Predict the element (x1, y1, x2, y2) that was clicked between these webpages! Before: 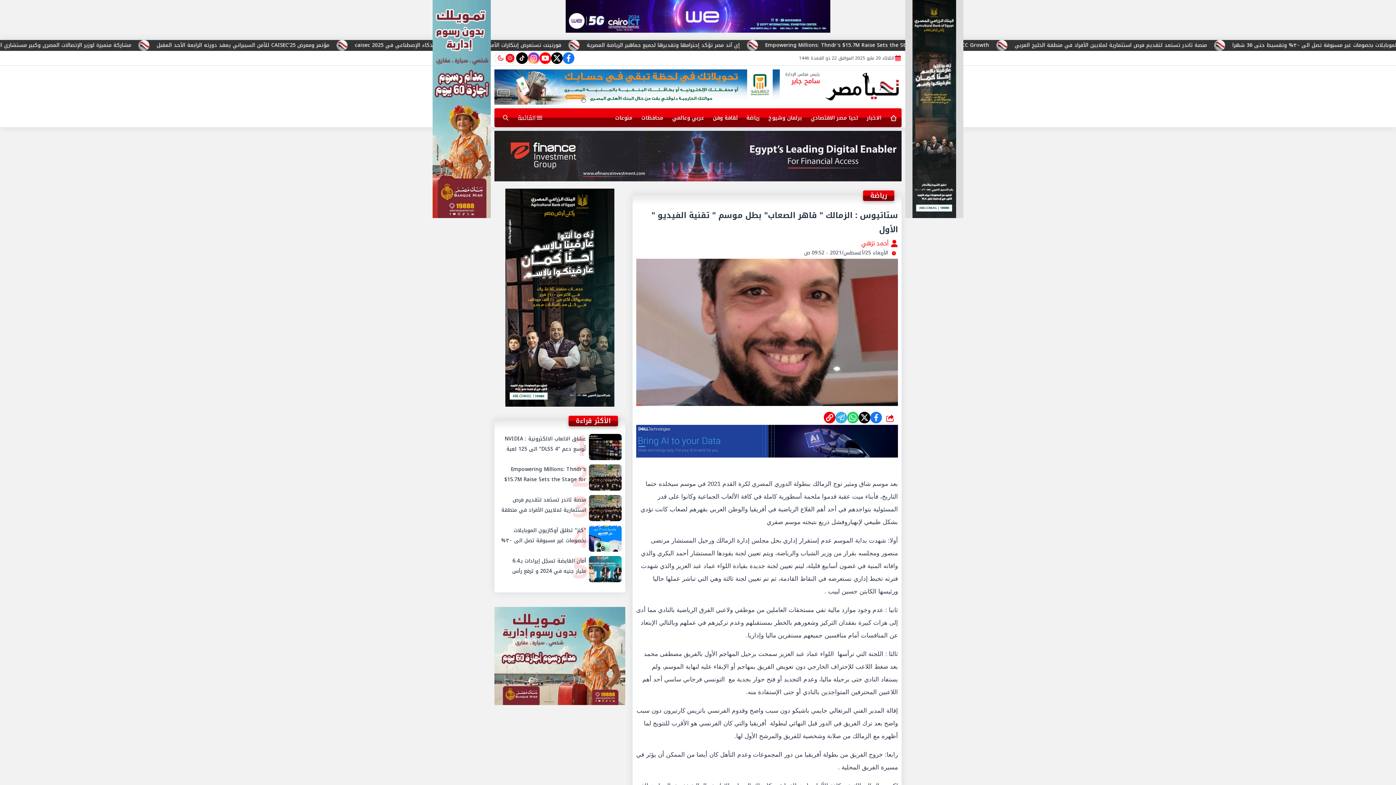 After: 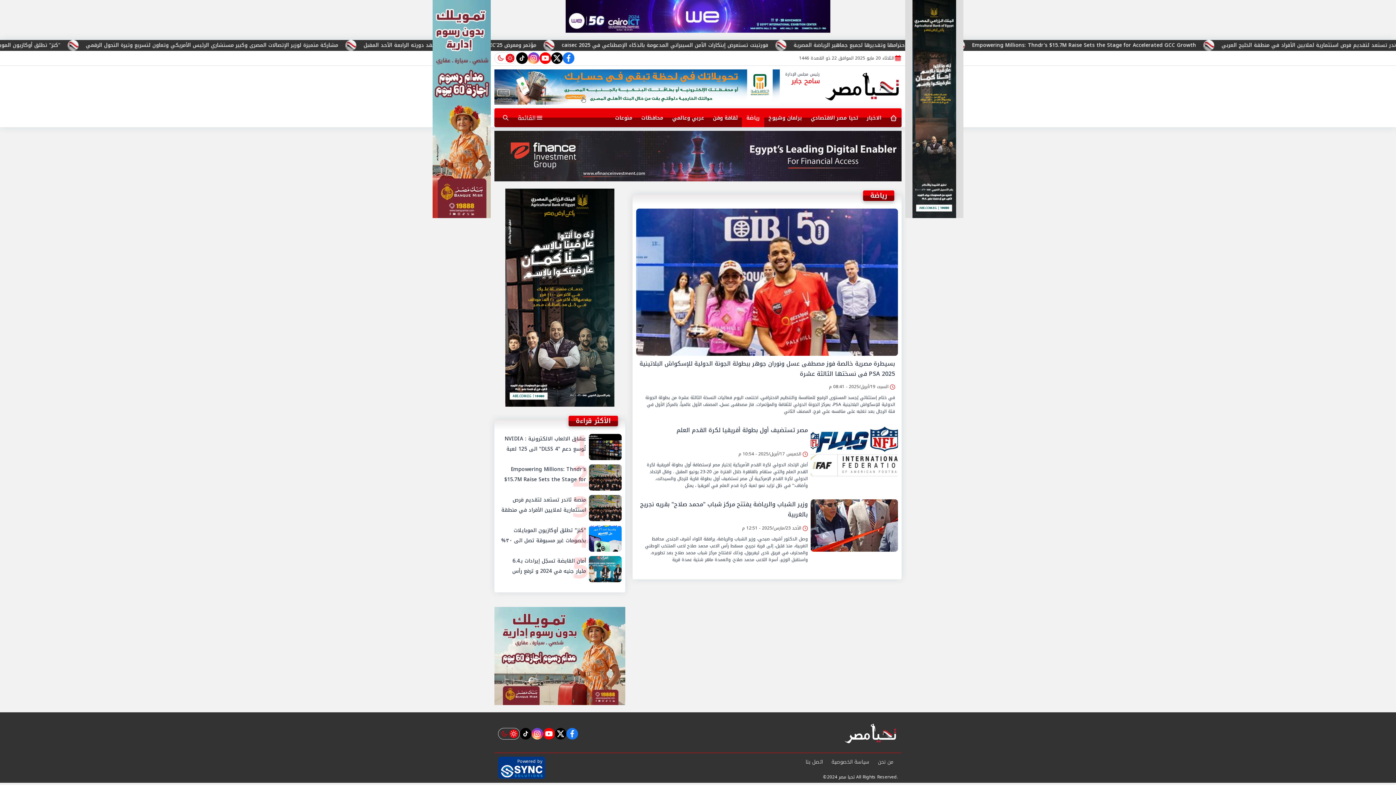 Action: bbox: (742, 109, 764, 127) label: رياضة